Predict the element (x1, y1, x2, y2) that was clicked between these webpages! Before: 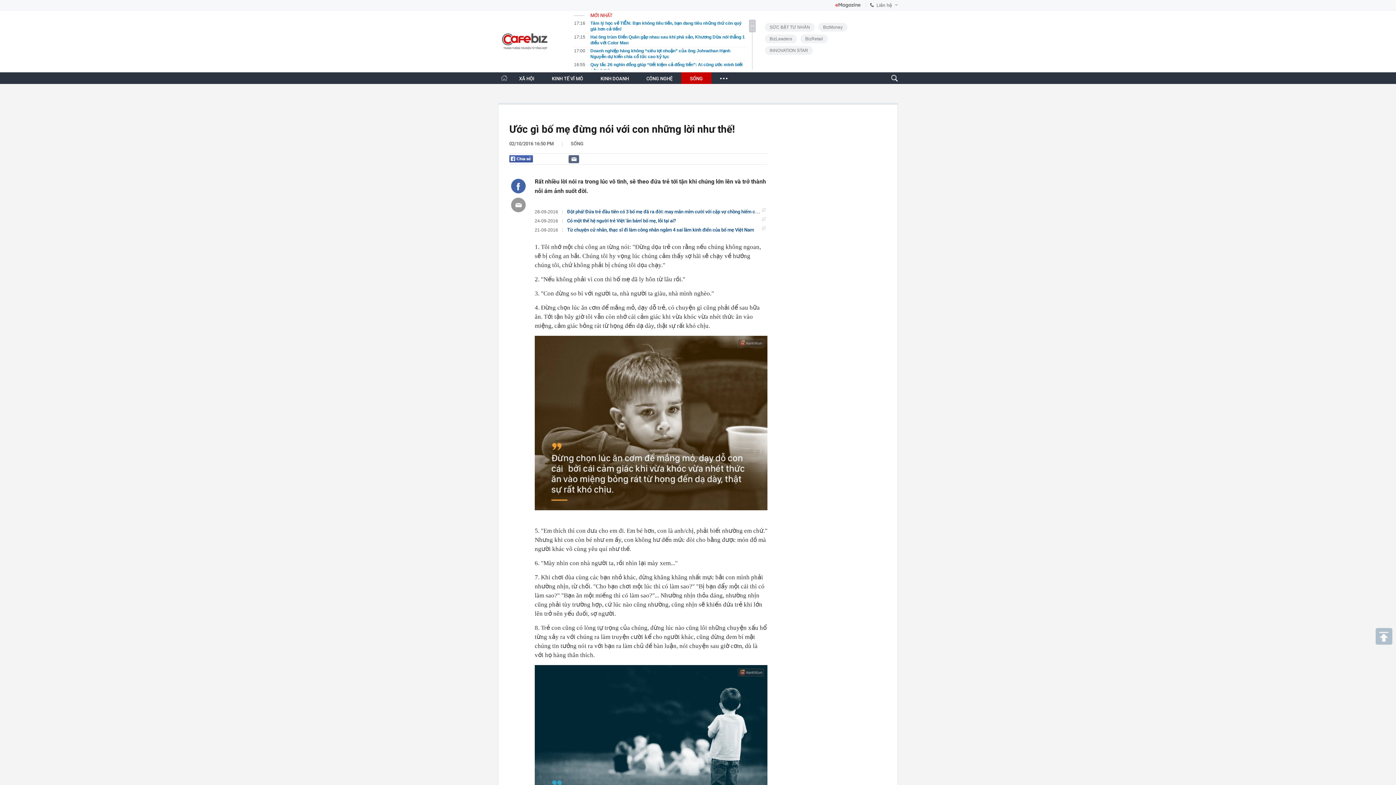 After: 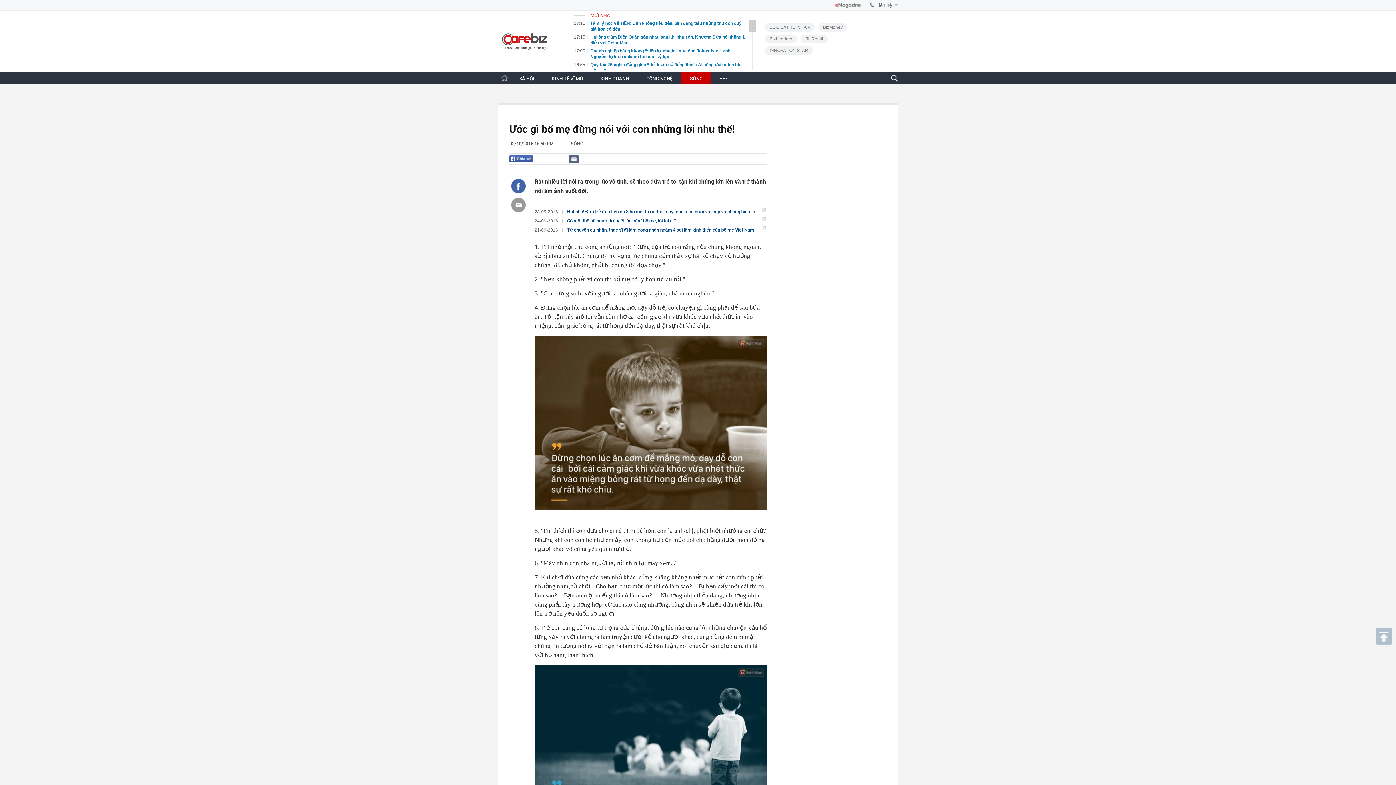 Action: bbox: (511, 197, 525, 212)